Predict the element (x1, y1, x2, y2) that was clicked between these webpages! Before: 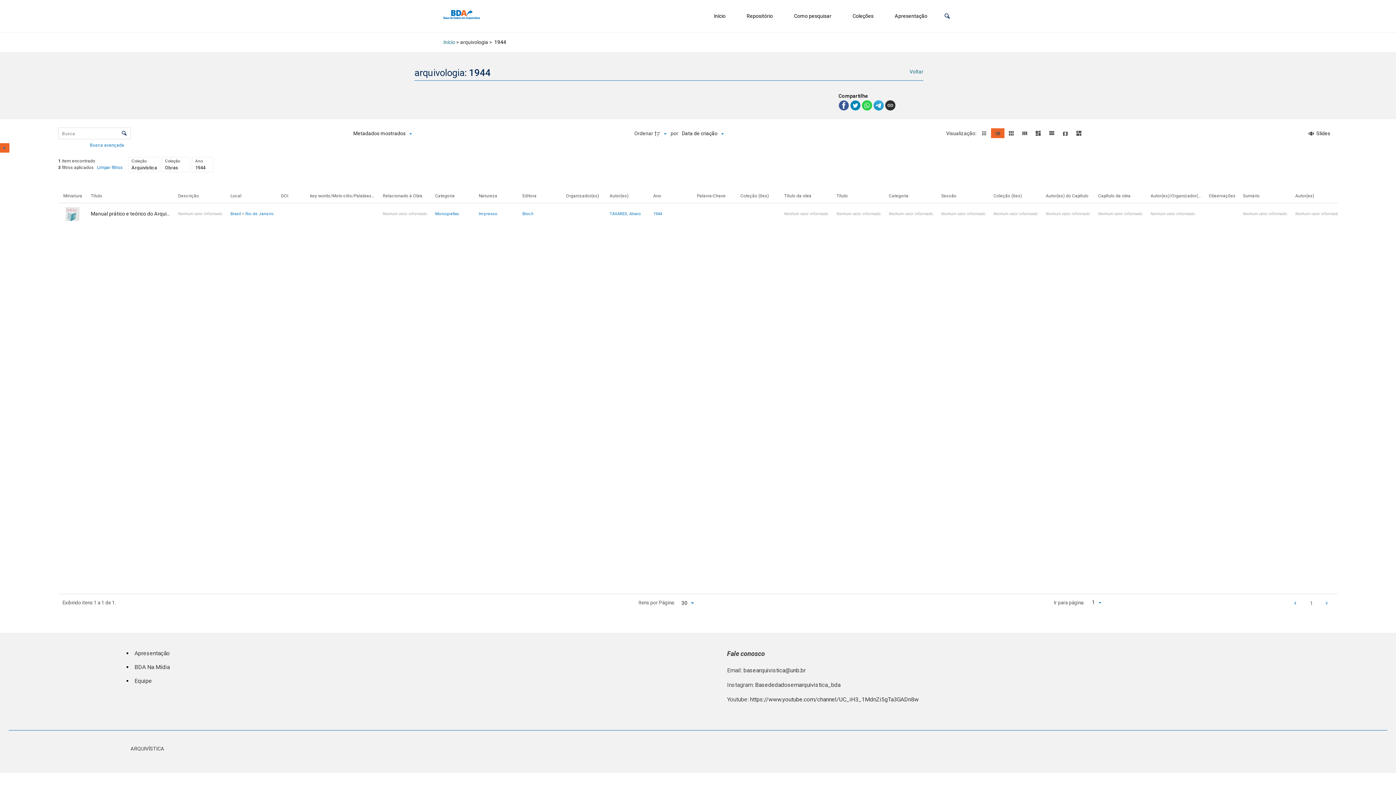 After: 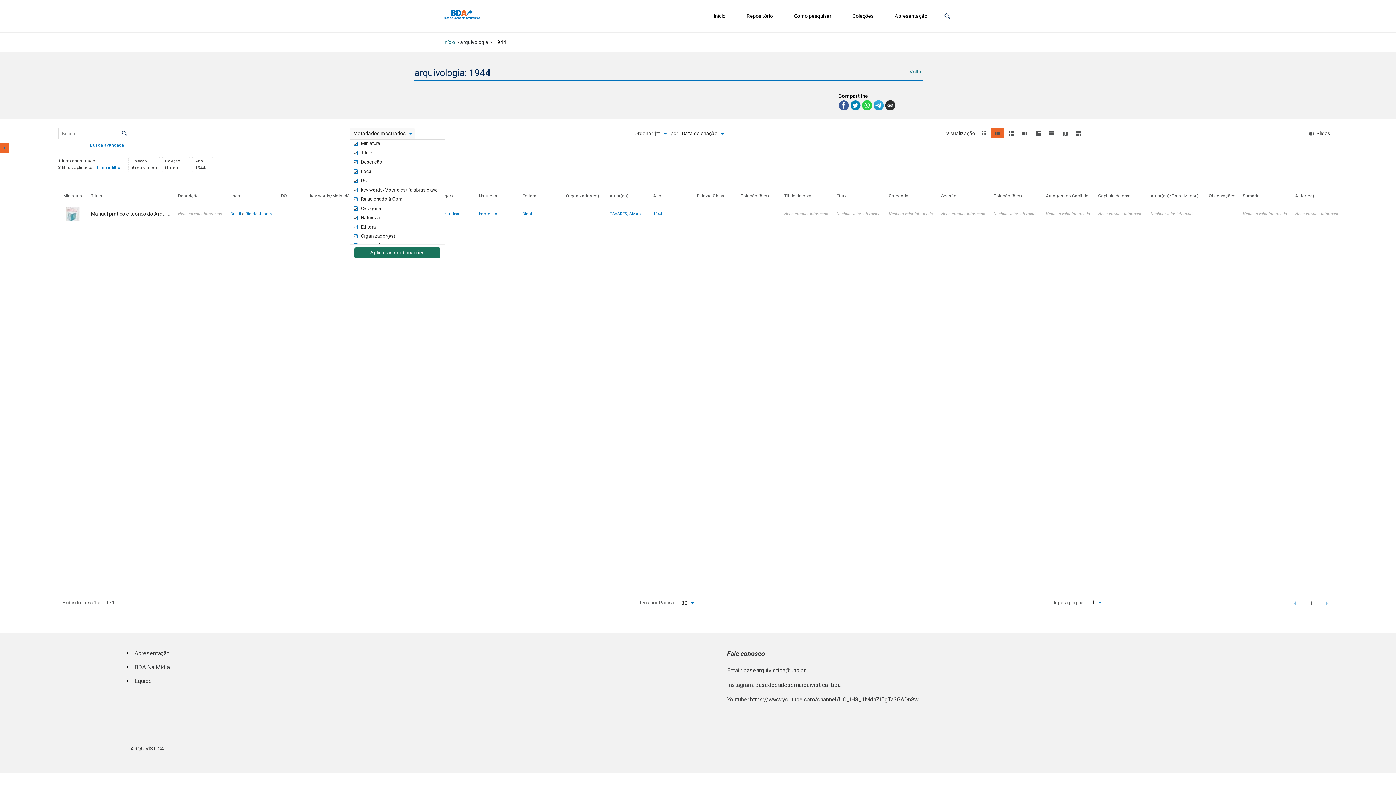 Action: label: Metadados mostrados bbox: (349, 128, 415, 139)